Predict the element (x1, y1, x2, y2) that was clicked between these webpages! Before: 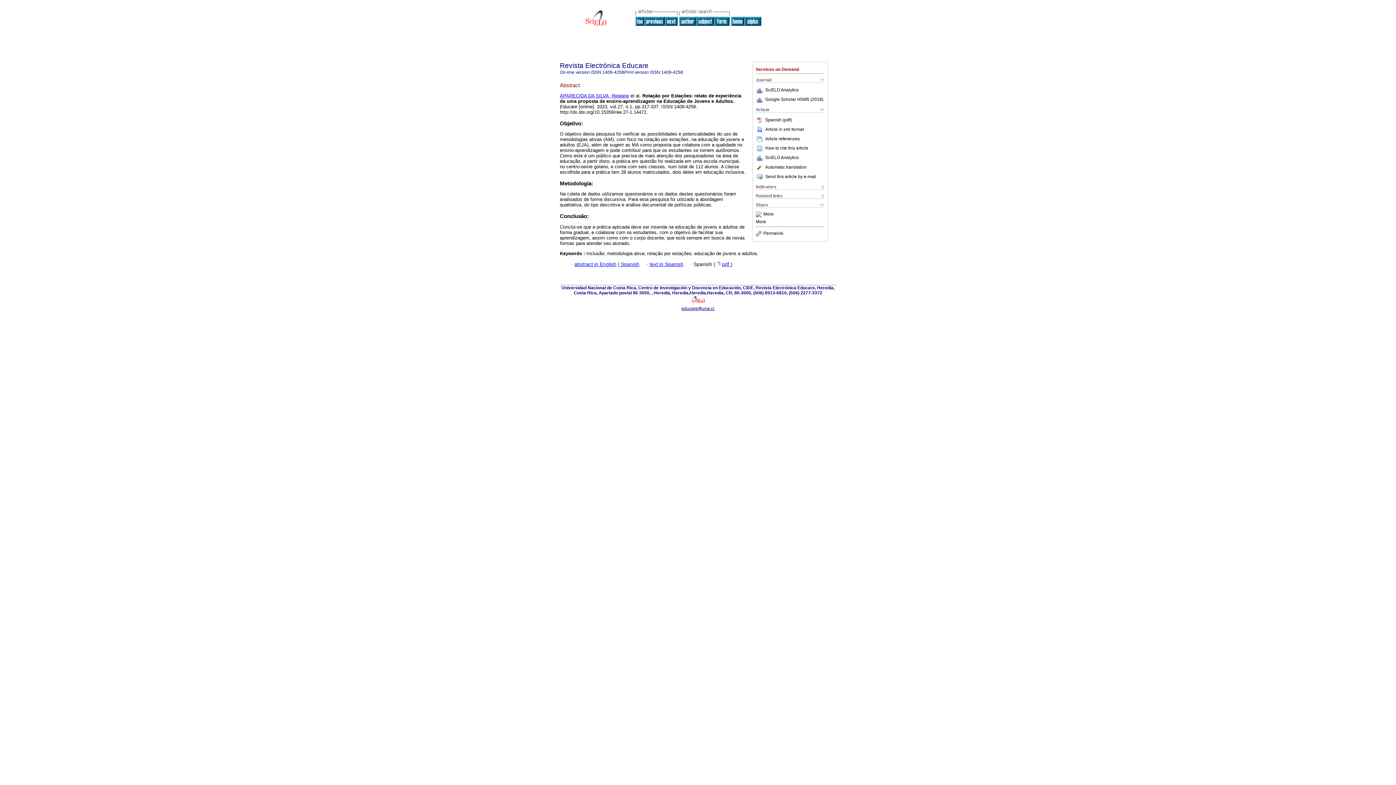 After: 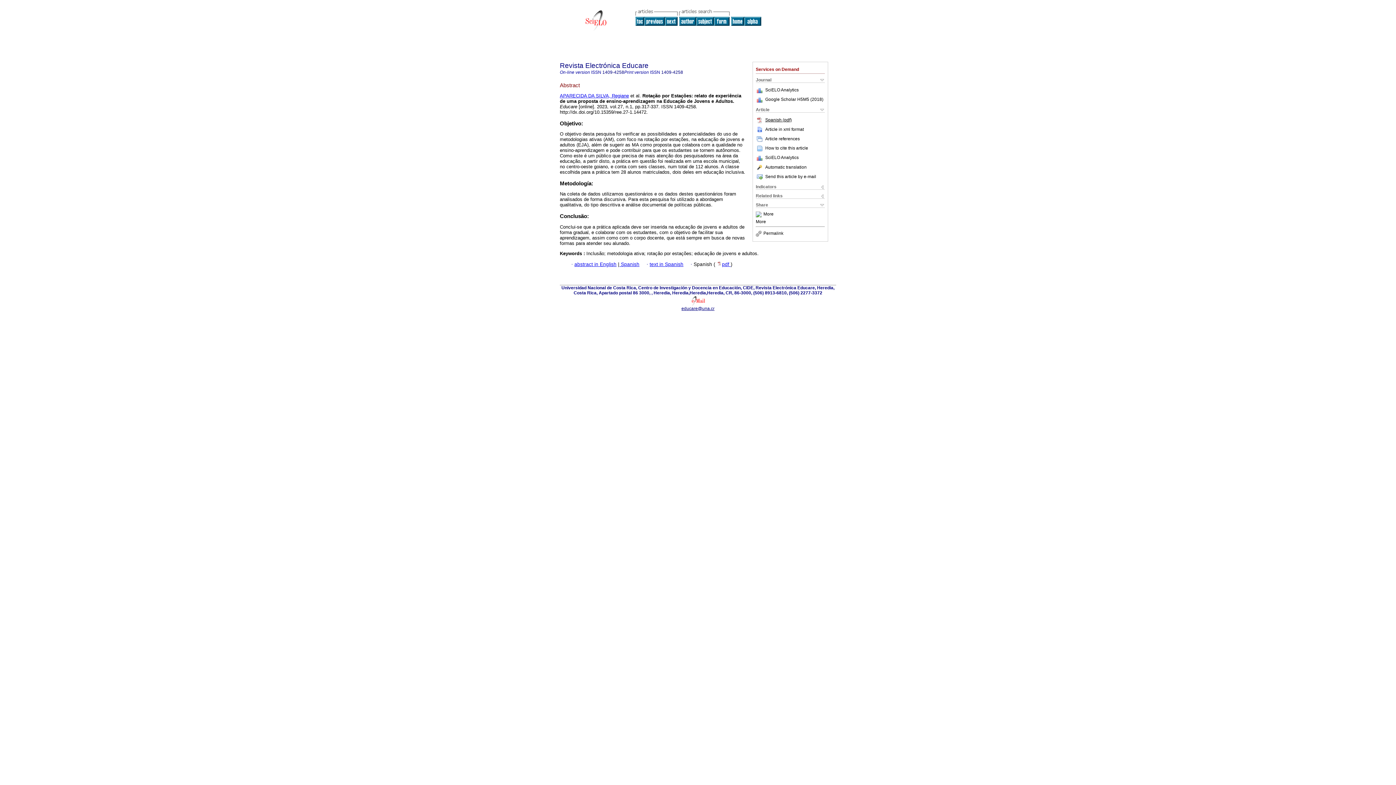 Action: bbox: (756, 117, 792, 122) label: Spanish (pdf)